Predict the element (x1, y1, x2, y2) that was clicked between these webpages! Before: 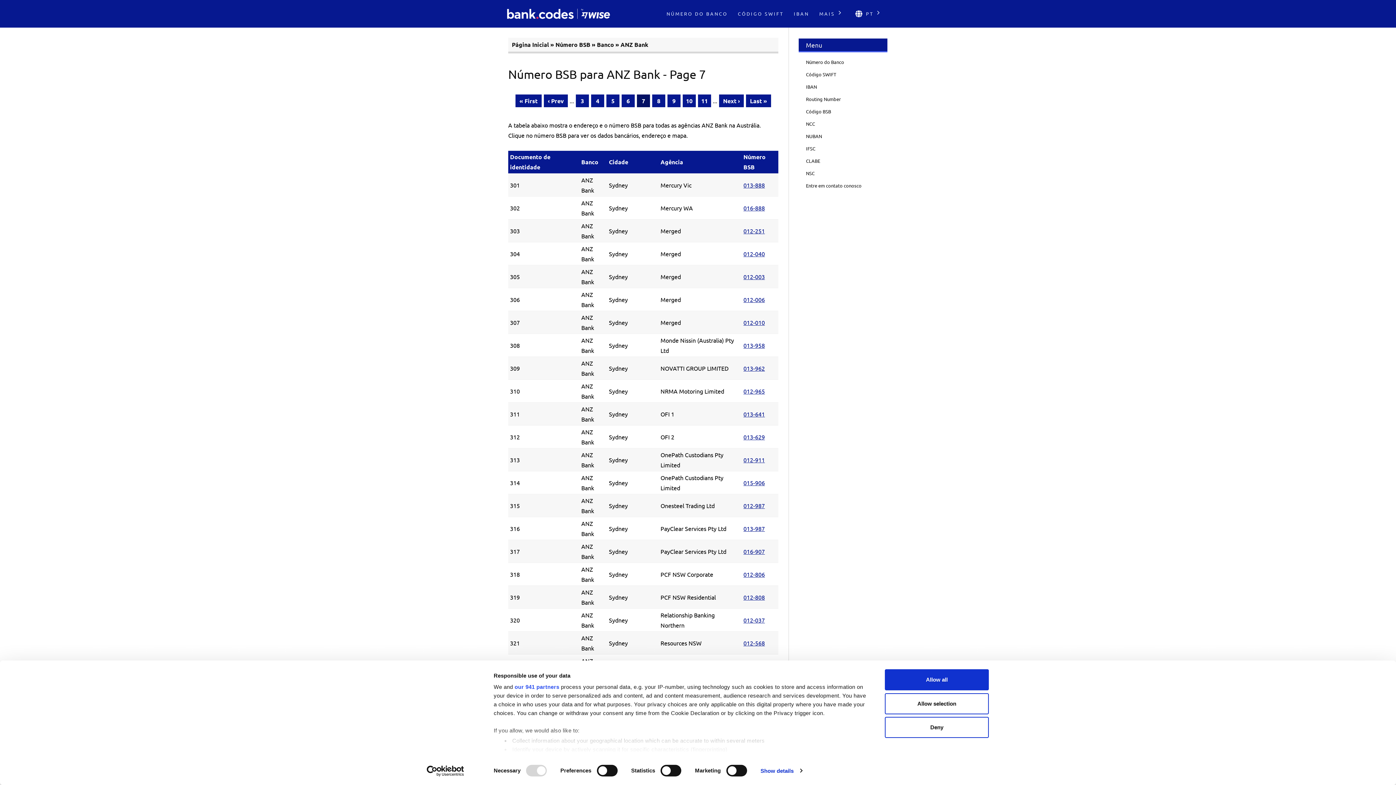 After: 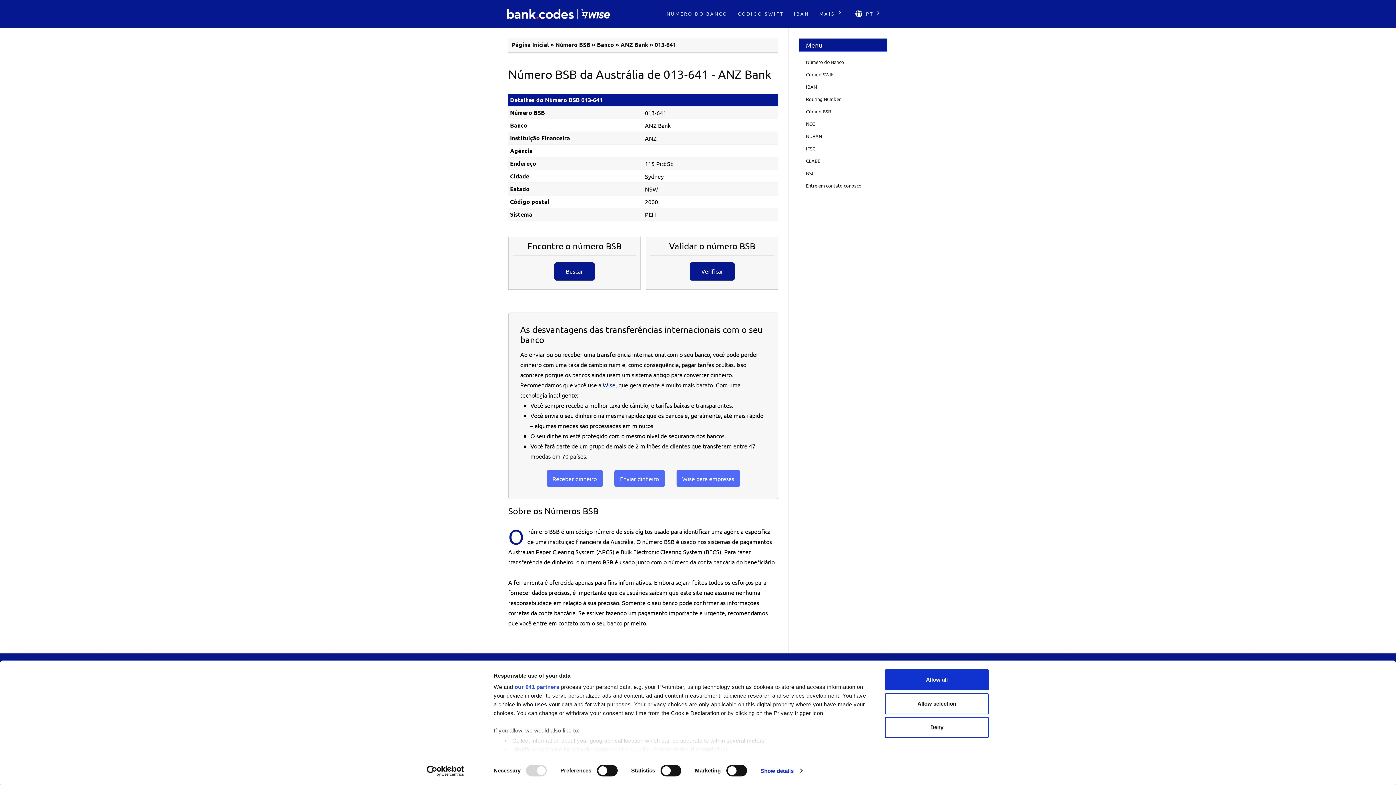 Action: bbox: (743, 410, 765, 417) label: 013-641